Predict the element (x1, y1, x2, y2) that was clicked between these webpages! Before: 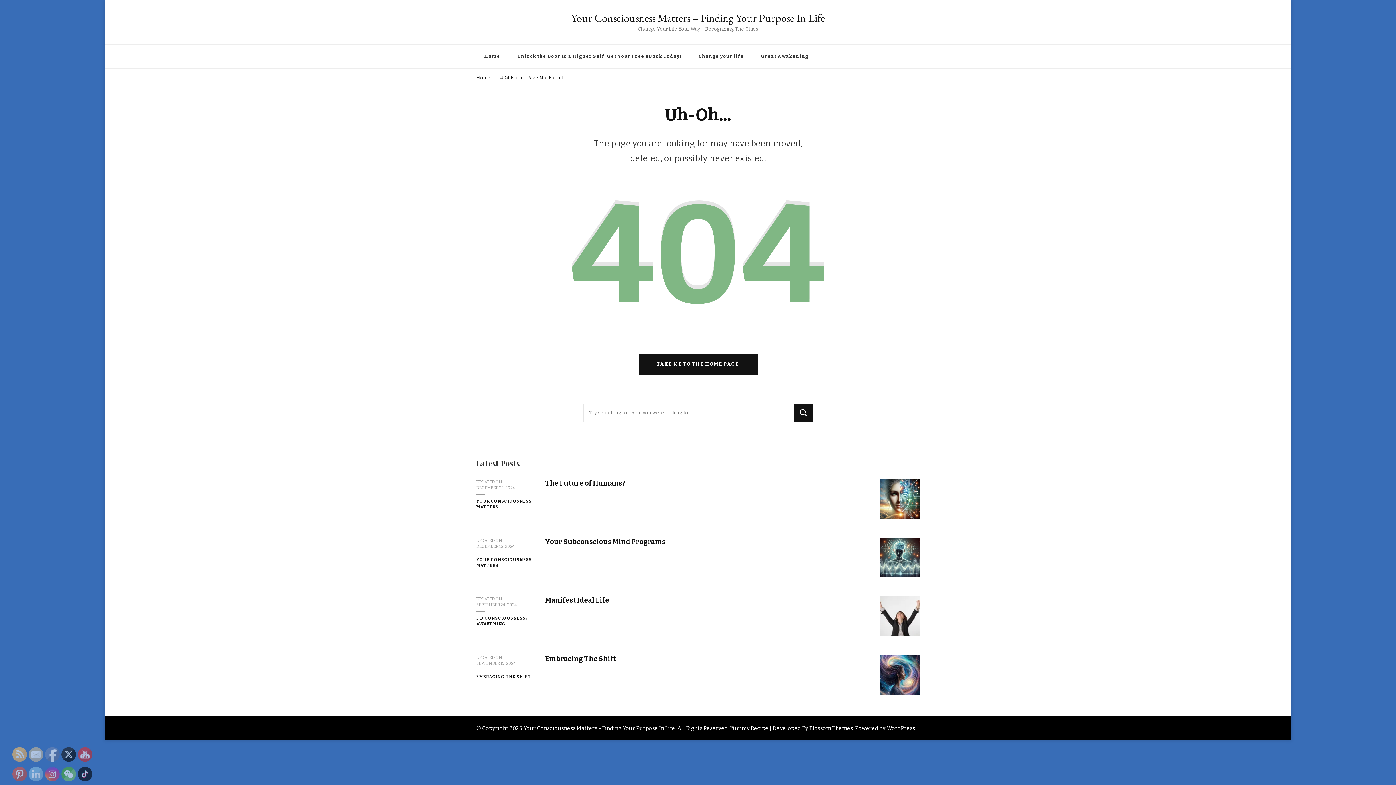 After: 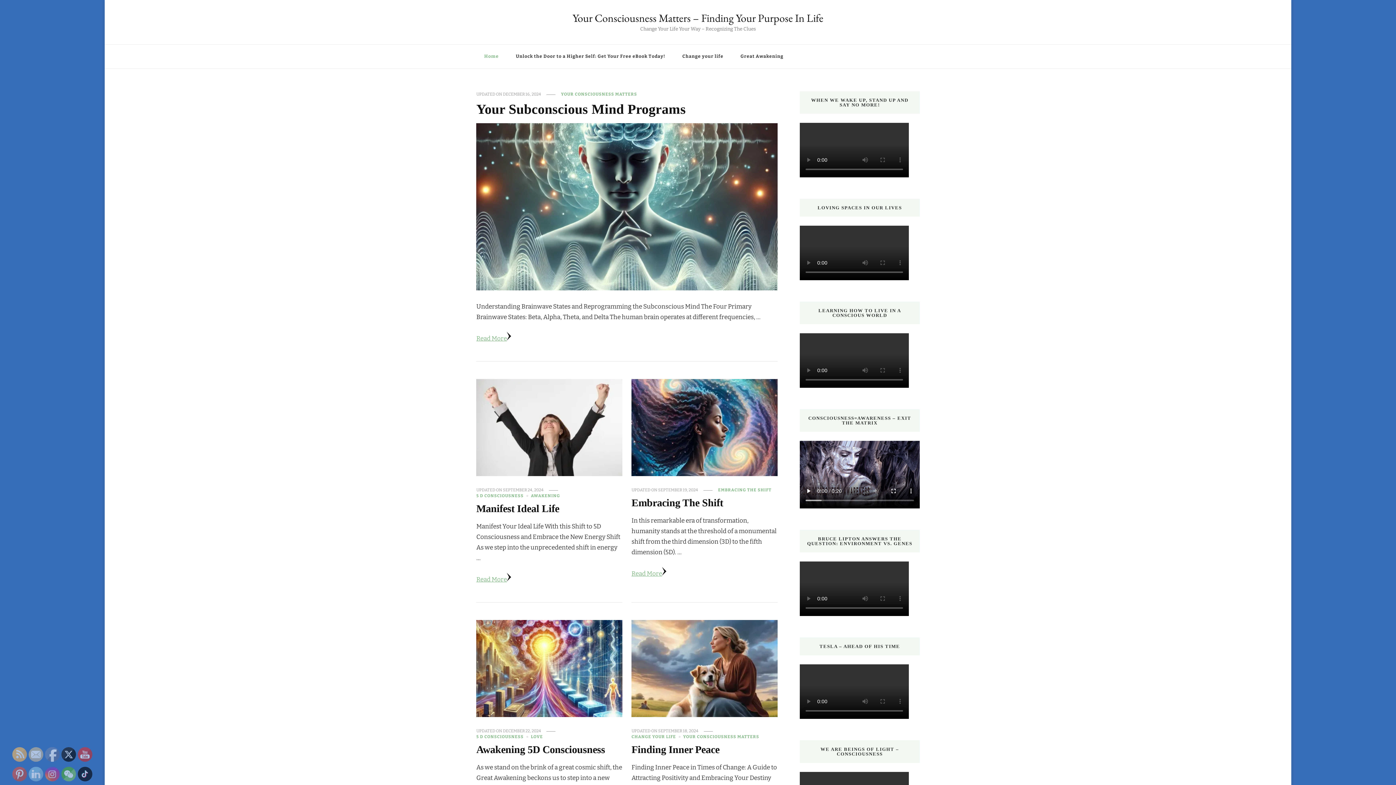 Action: bbox: (476, 74, 490, 80) label: Home